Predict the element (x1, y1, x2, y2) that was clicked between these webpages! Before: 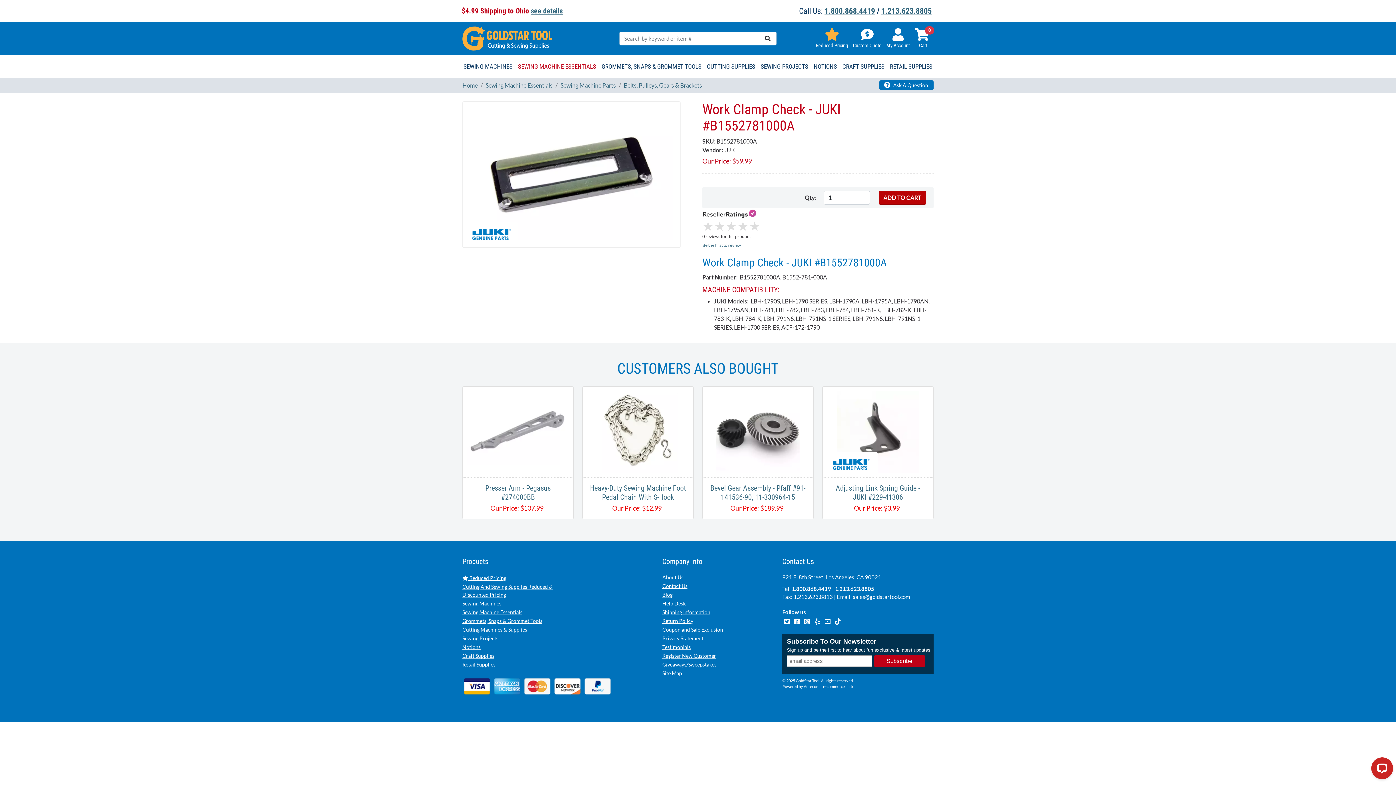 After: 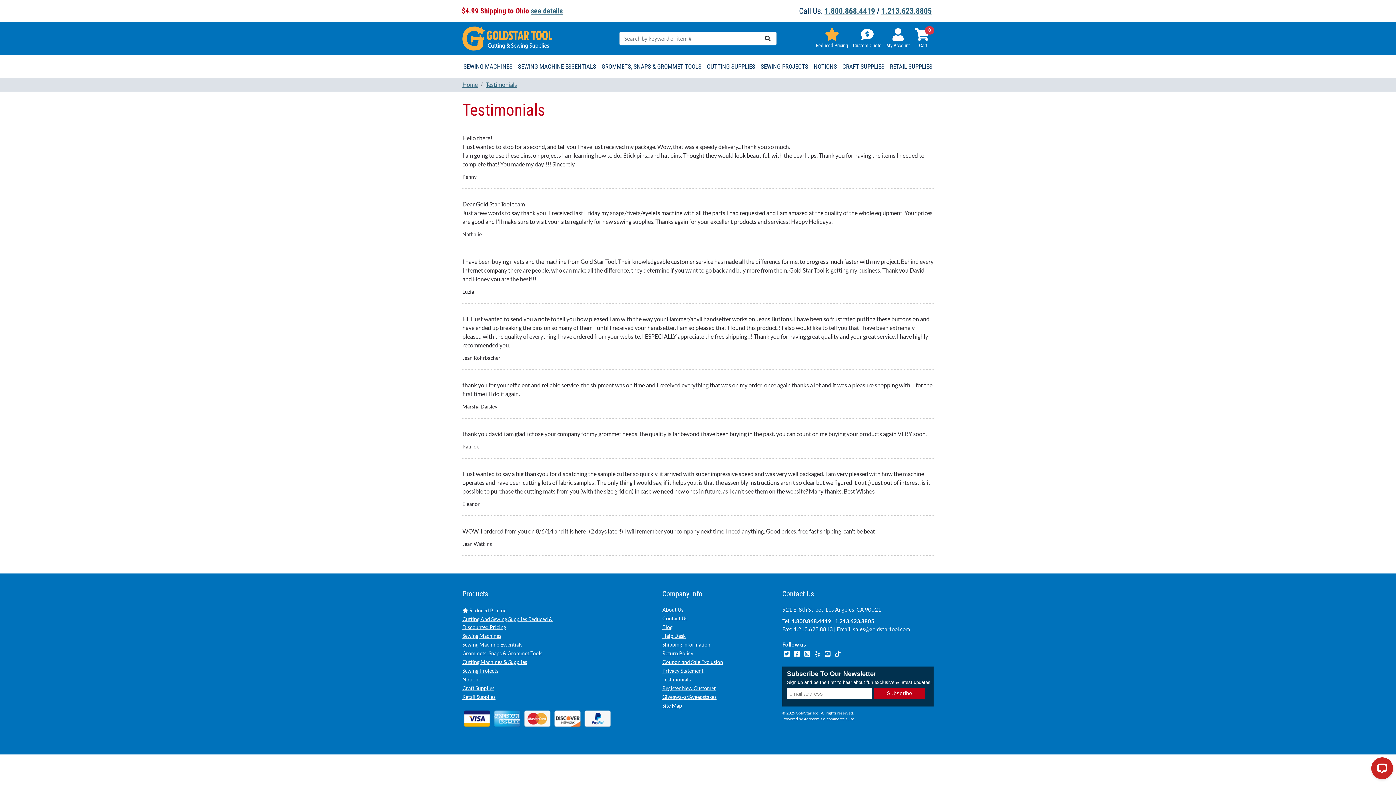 Action: bbox: (662, 613, 690, 619) label: Testimonials